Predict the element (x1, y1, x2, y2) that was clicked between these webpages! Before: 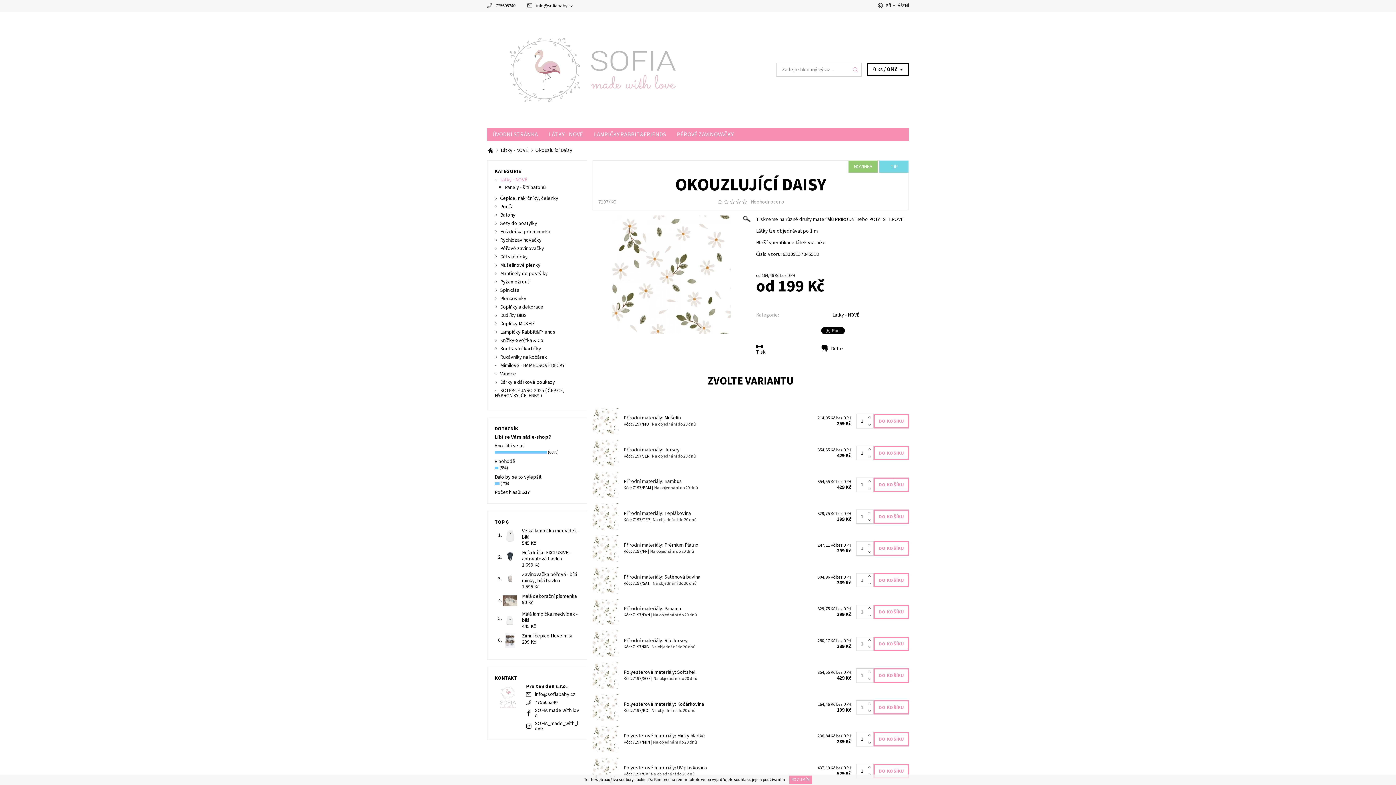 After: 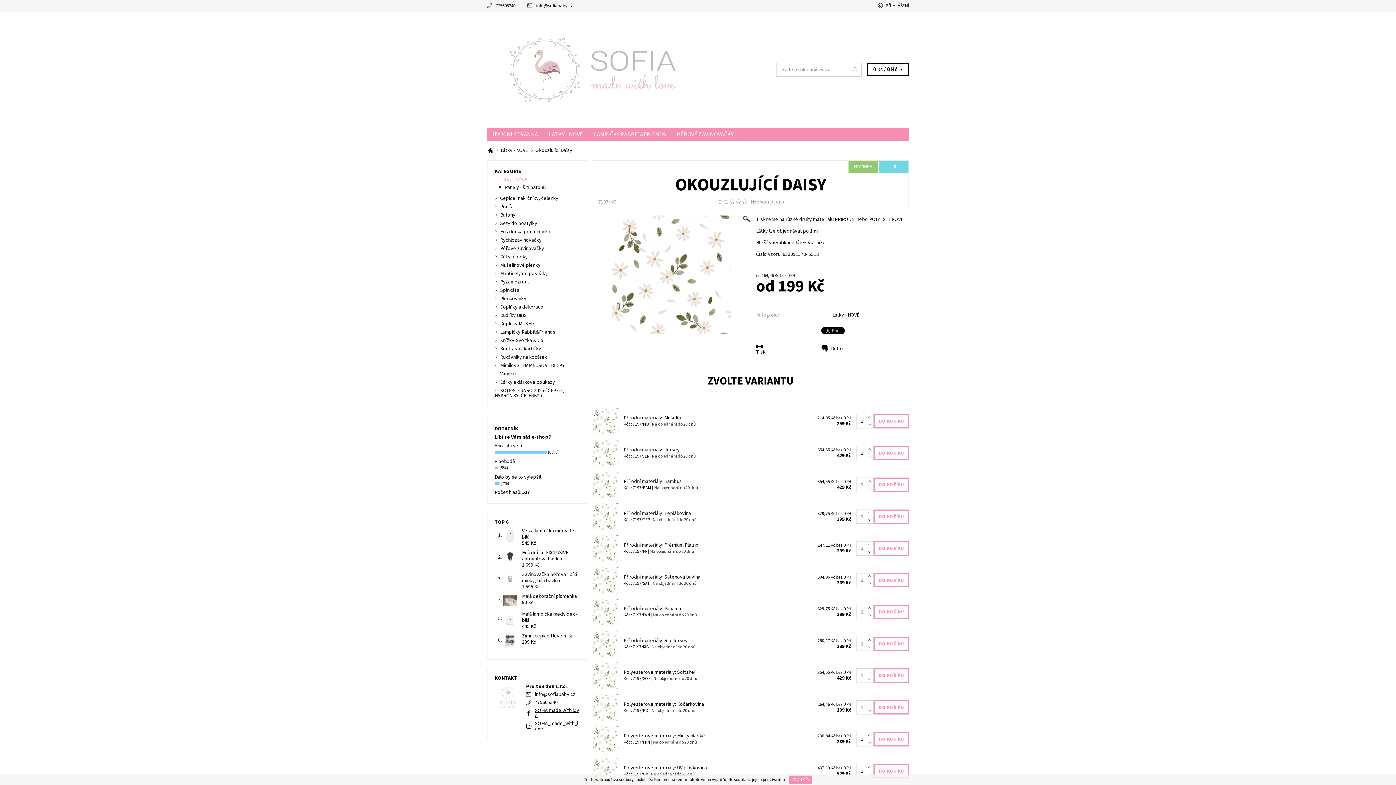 Action: label: SOFIA made with love bbox: (535, 707, 579, 719)